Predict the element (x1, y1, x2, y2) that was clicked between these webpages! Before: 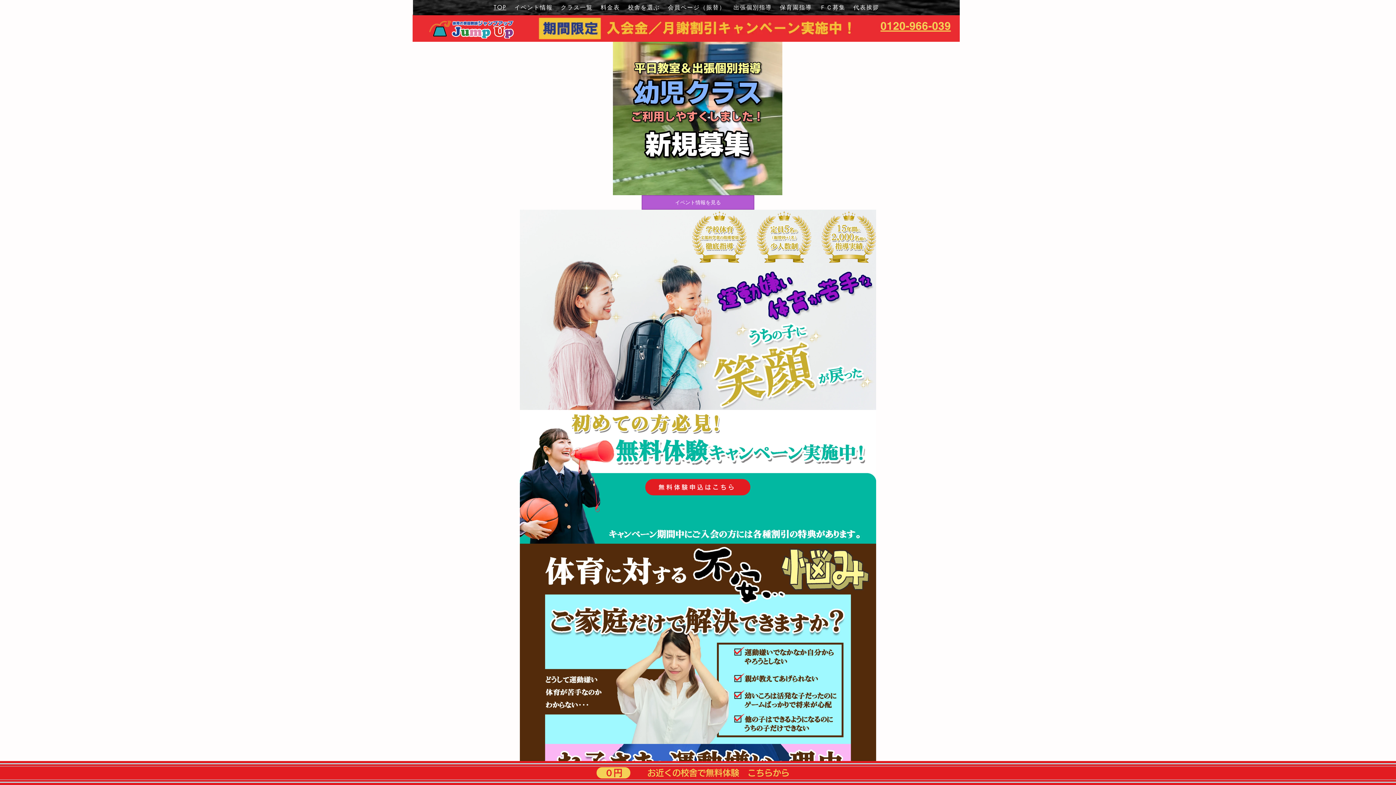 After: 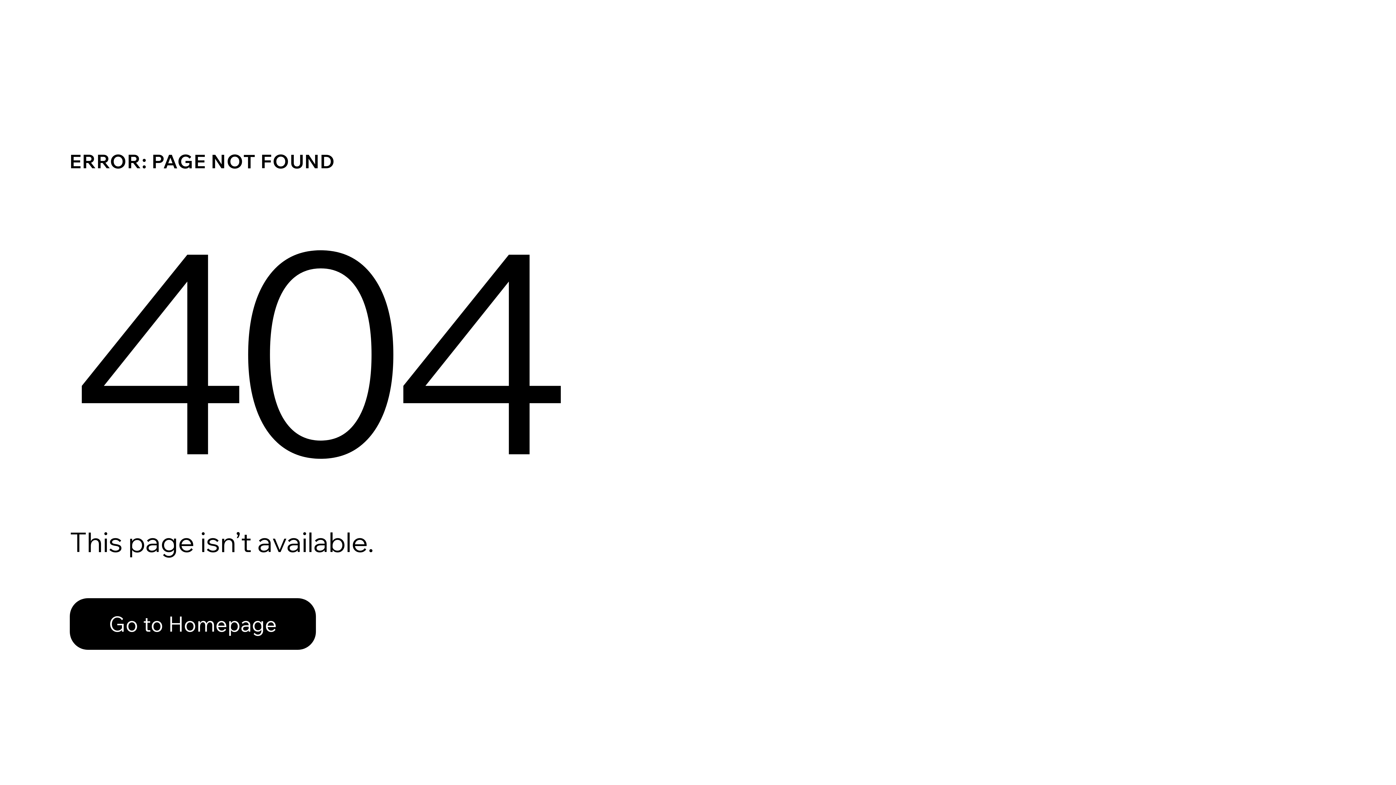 Action: label: 無料体験申込はこちら bbox: (645, 479, 750, 495)